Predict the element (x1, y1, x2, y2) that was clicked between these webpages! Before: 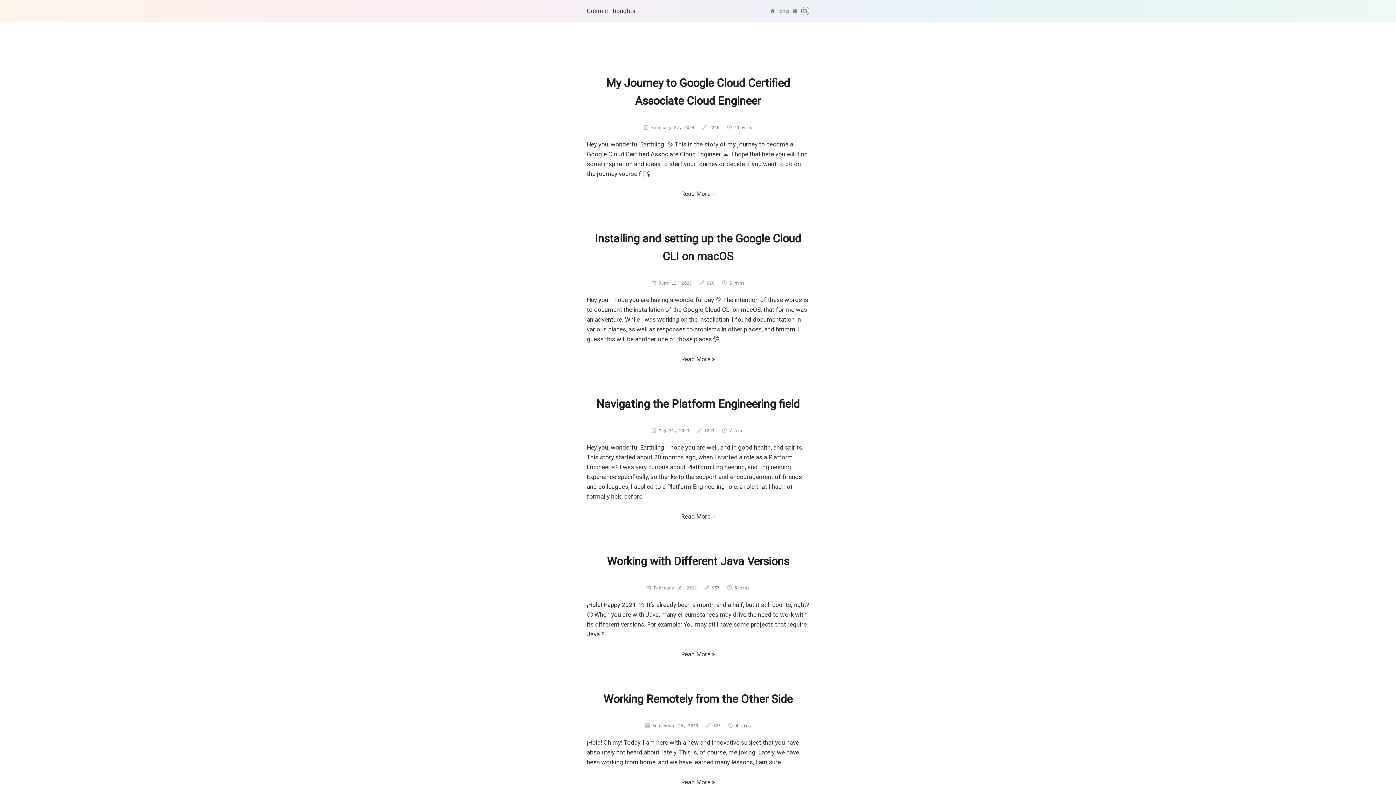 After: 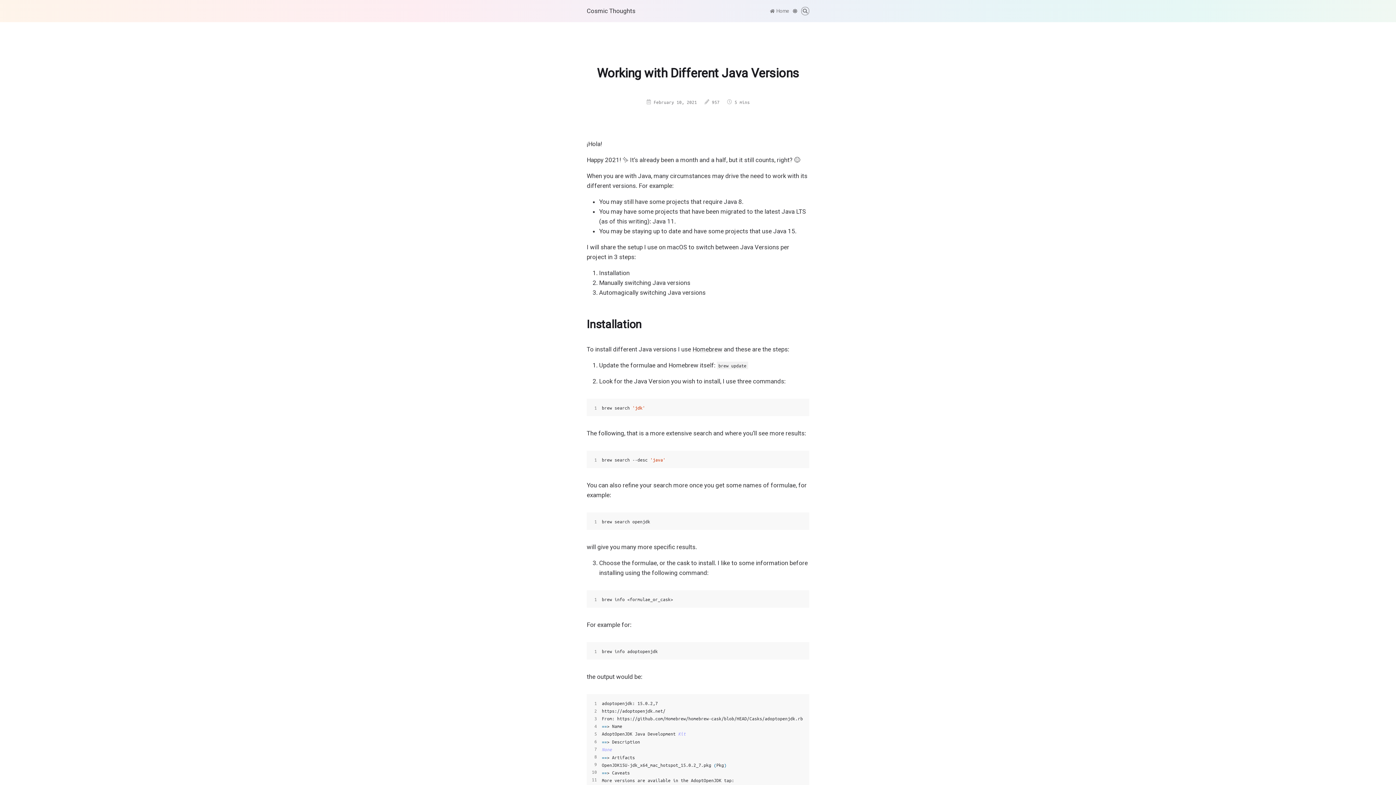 Action: bbox: (681, 649, 715, 659) label: Read More »